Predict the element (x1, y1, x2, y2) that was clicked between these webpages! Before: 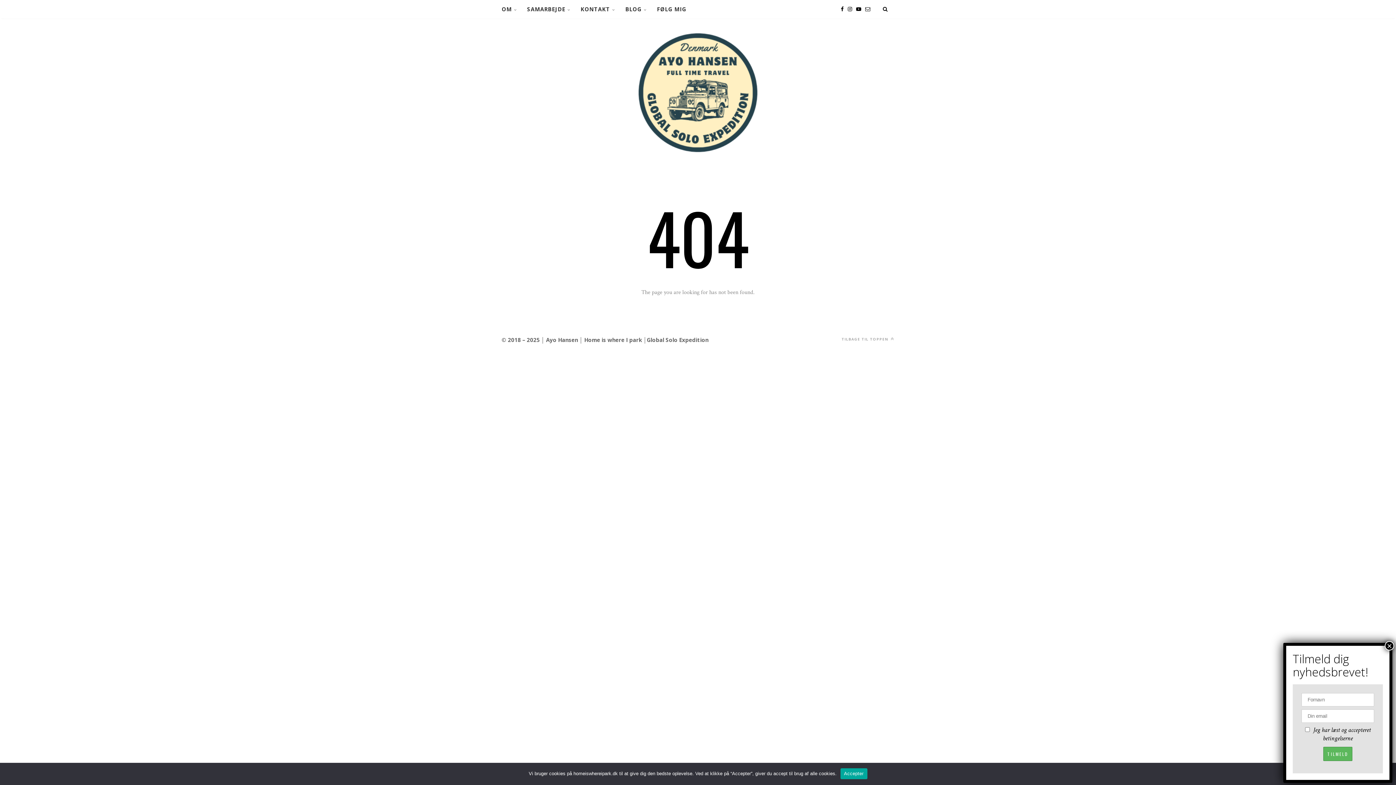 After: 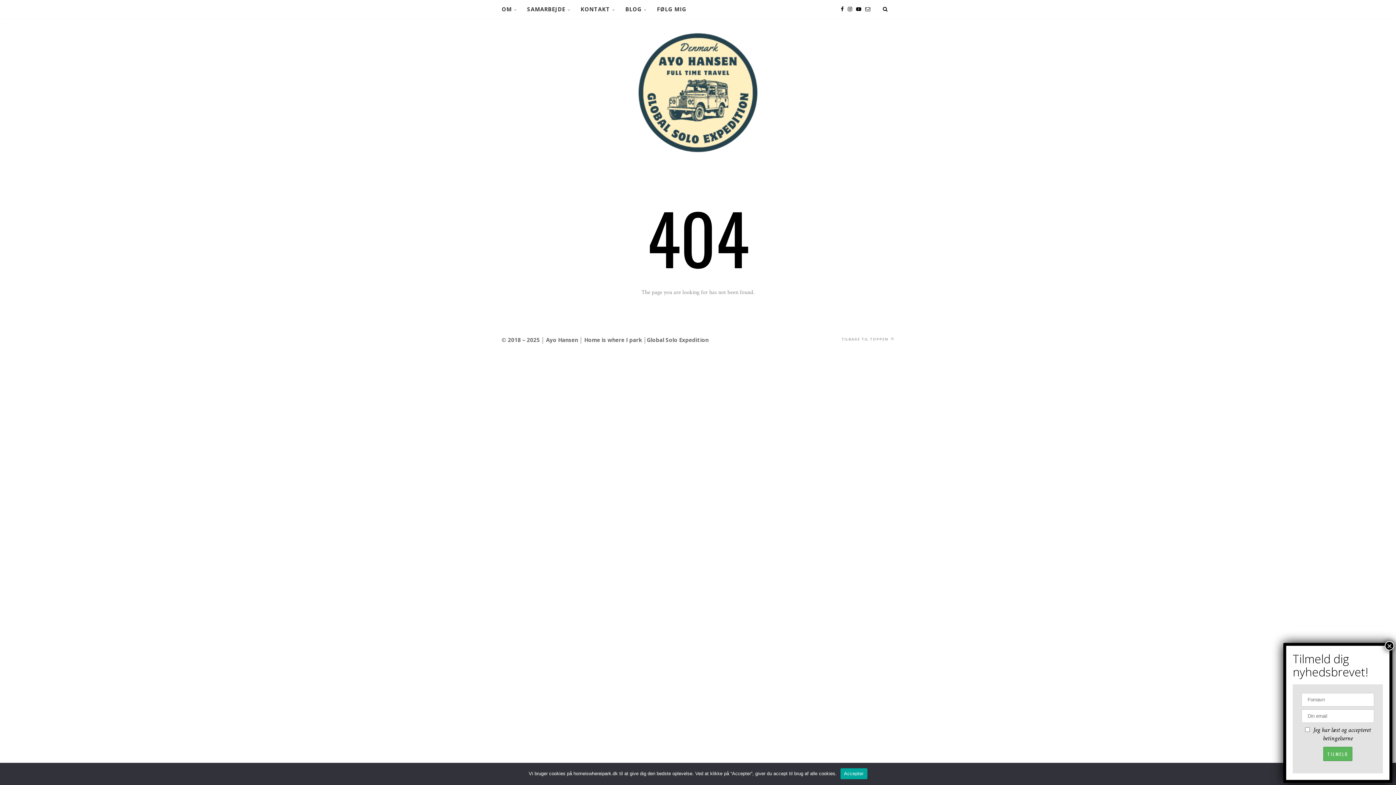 Action: bbox: (712, 310, 748, 316) label:  YOUTUBE